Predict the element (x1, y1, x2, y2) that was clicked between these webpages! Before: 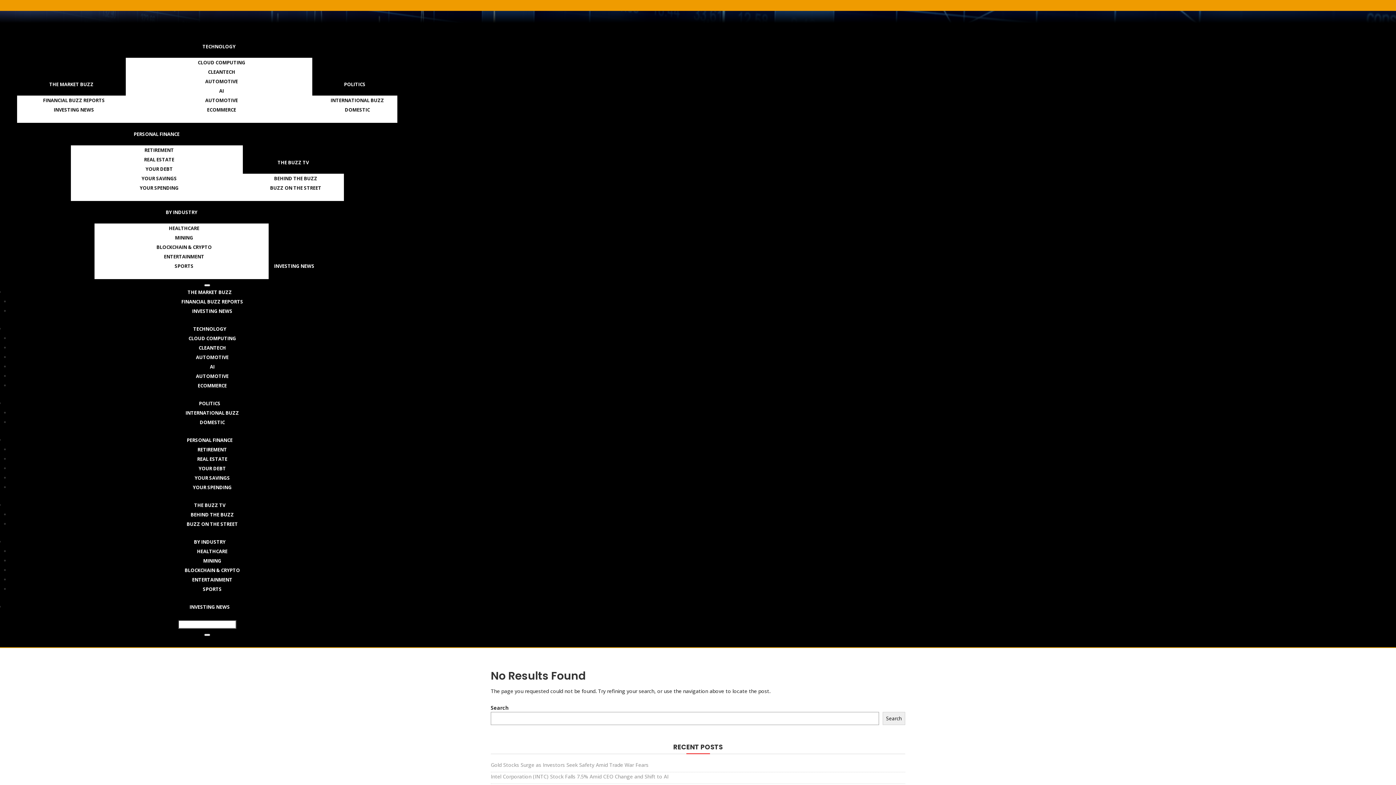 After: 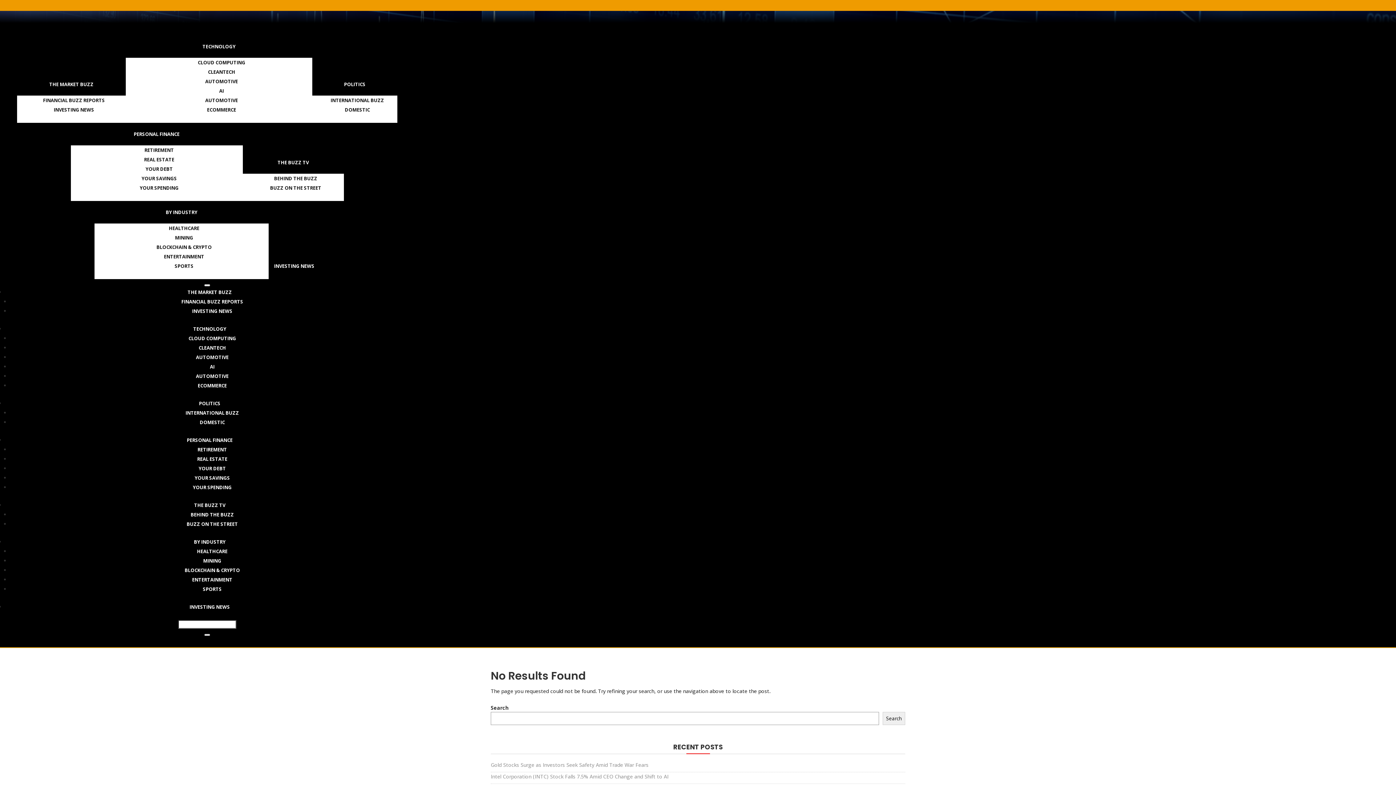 Action: bbox: (204, 634, 210, 636)